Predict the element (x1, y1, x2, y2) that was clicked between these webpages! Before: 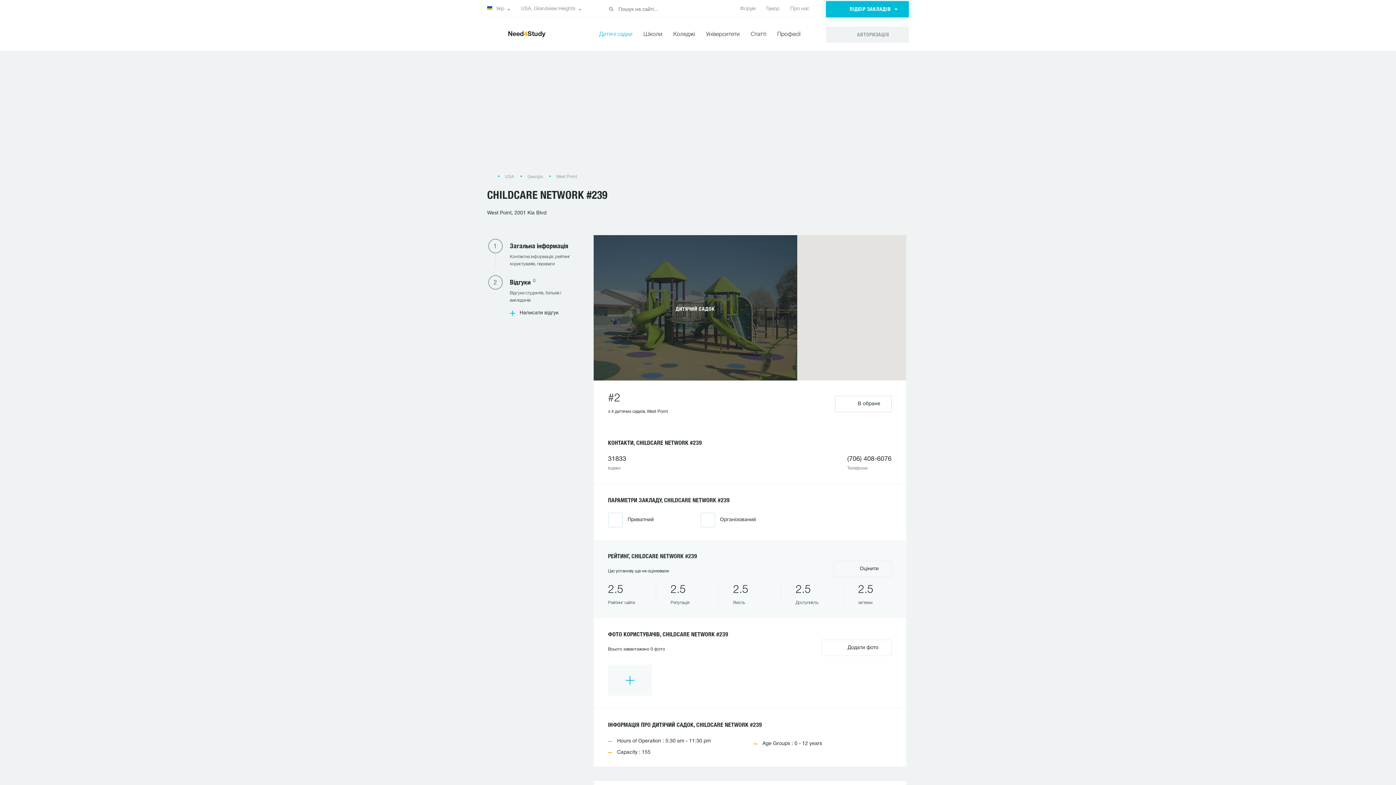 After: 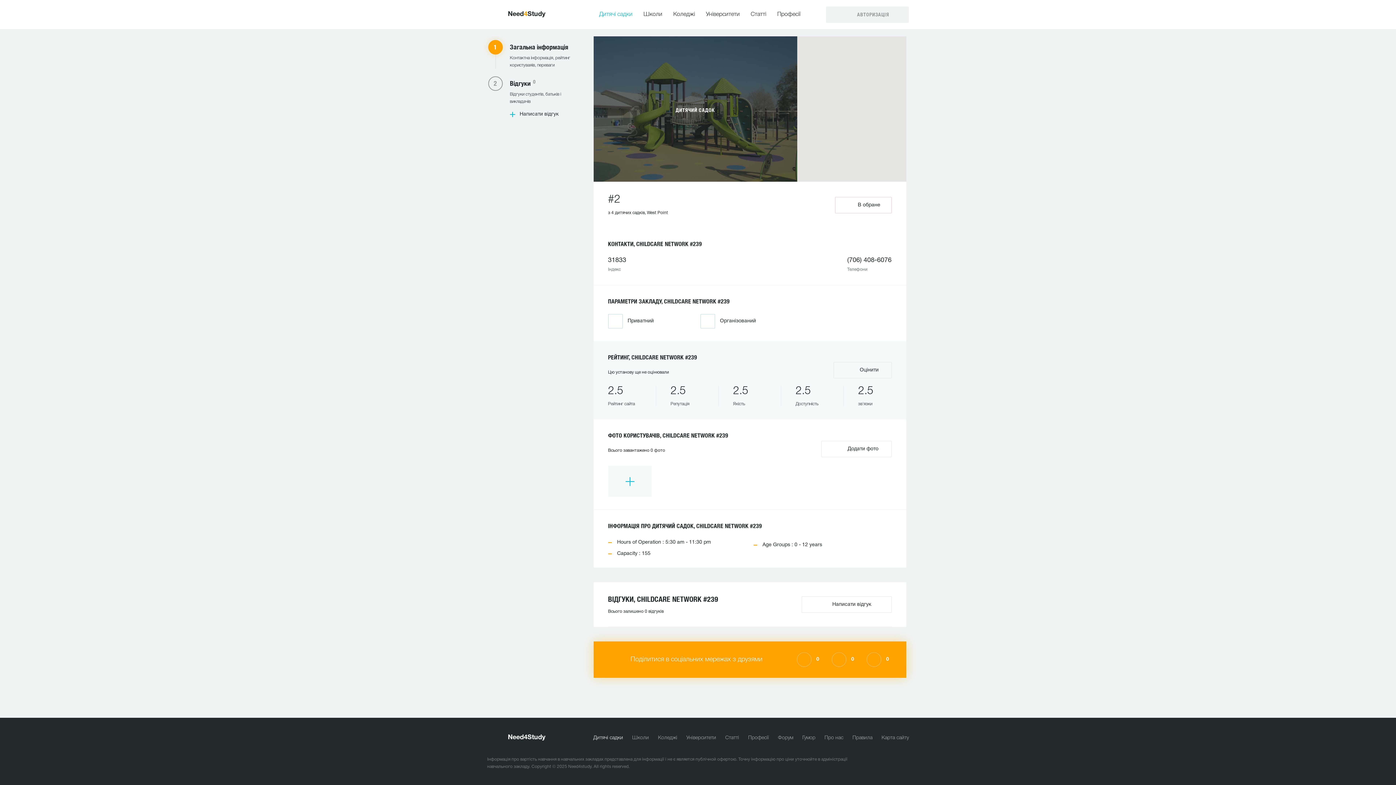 Action: bbox: (488, 275, 575, 289) label: Відгуки 0